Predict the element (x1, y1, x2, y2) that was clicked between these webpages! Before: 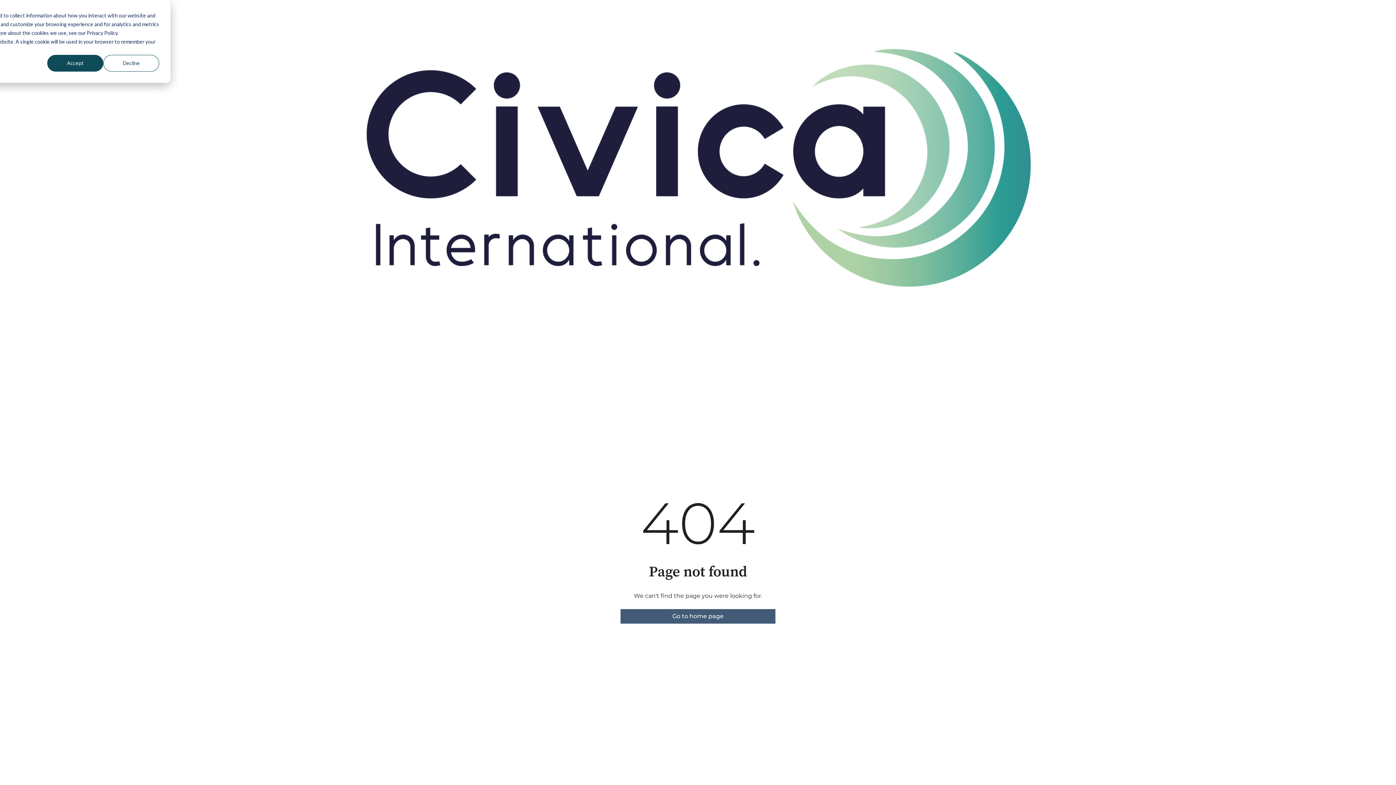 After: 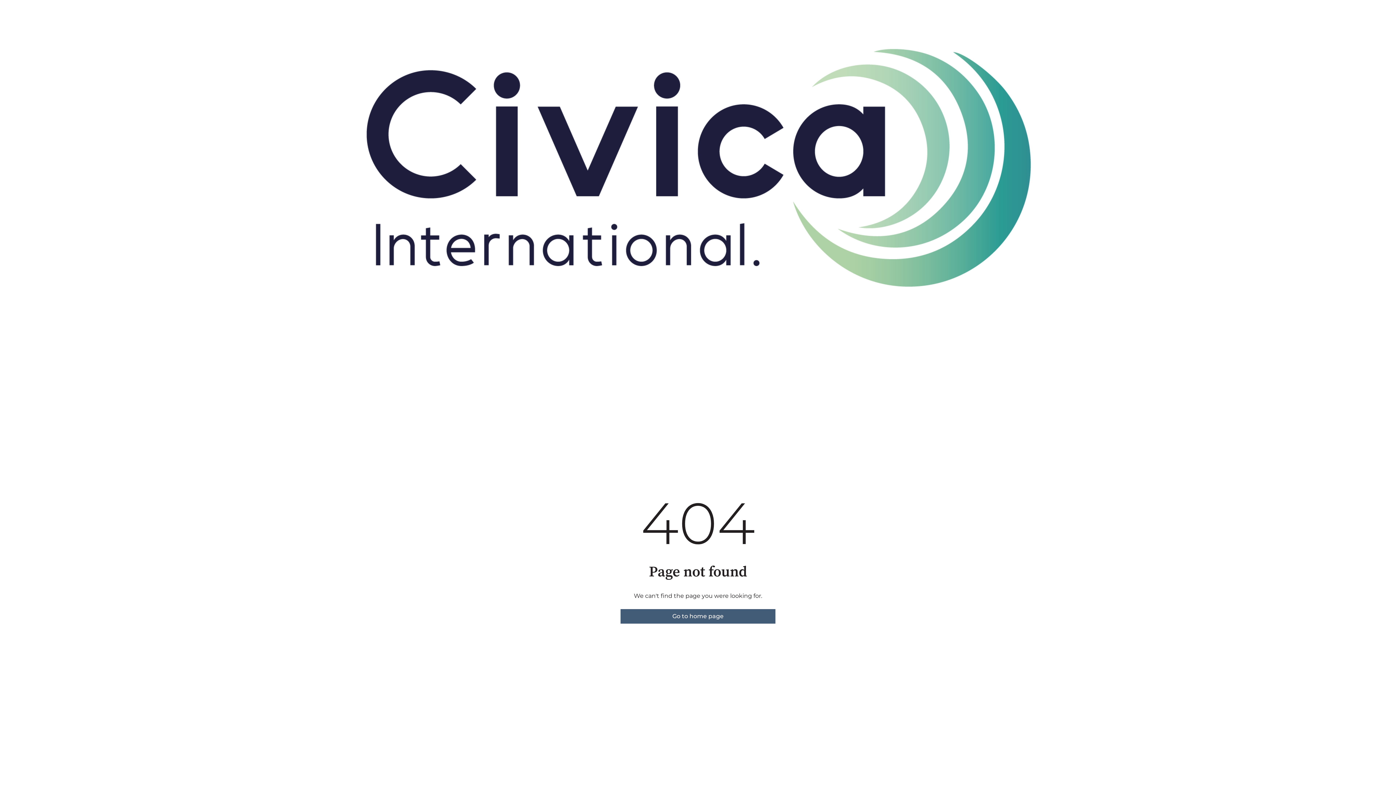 Action: bbox: (47, 54, 103, 71) label: Accept